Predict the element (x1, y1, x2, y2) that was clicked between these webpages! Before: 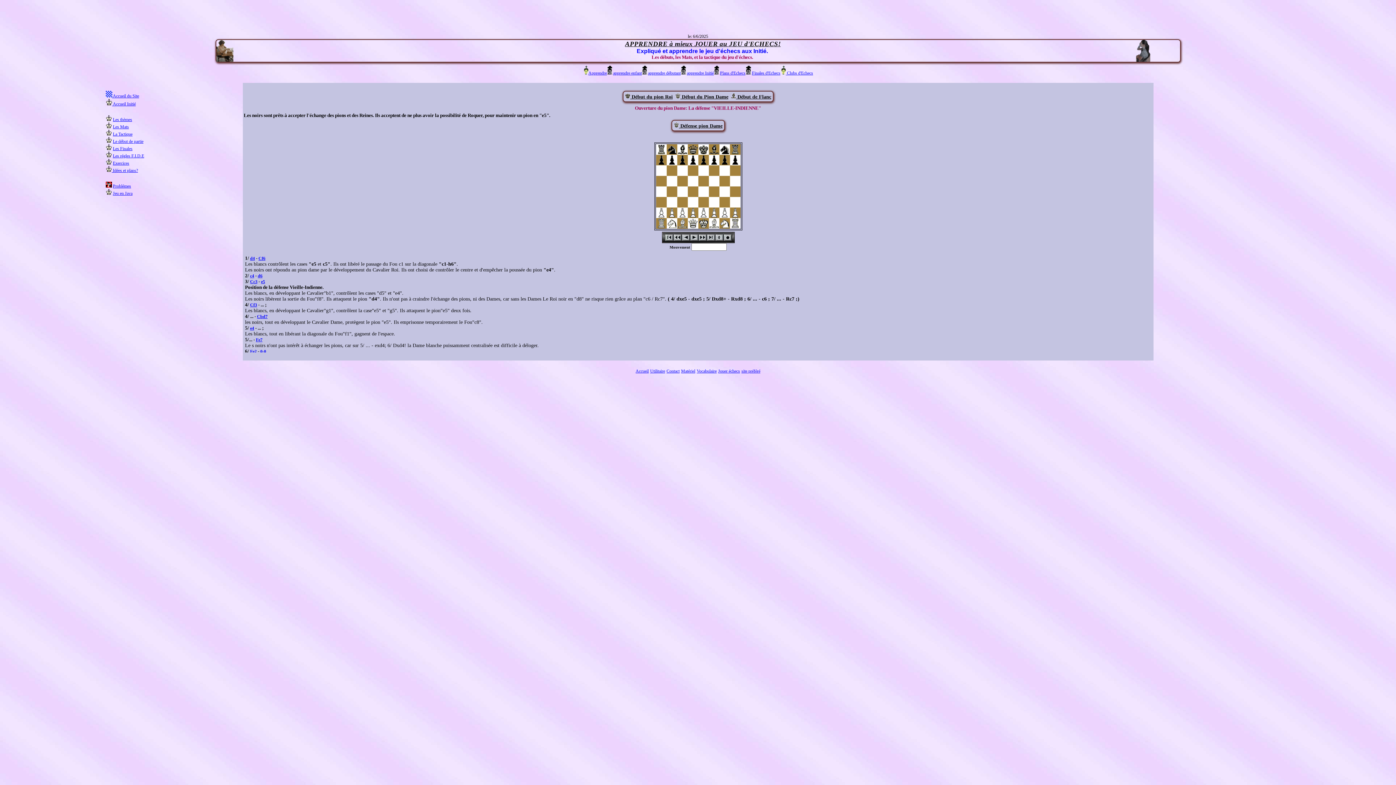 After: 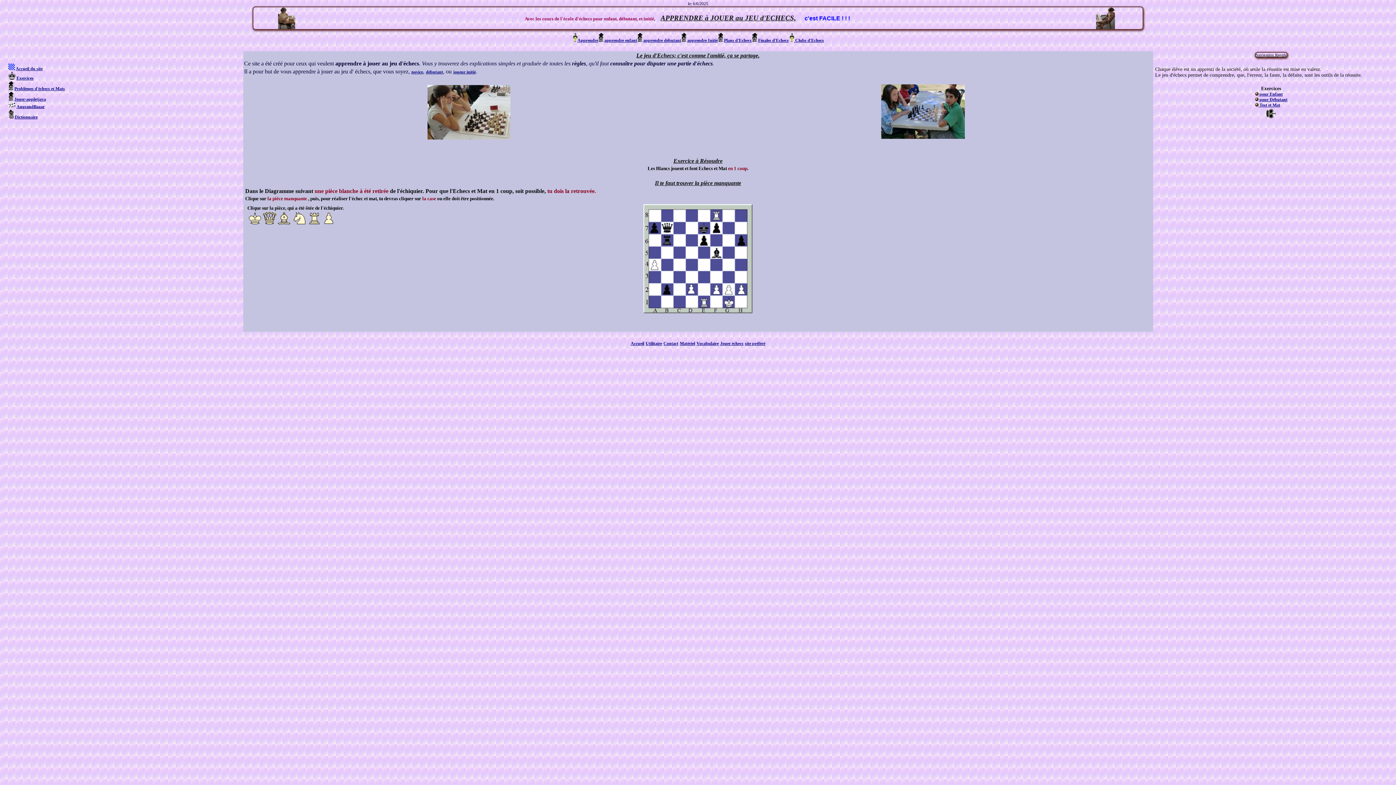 Action: bbox: (105, 93, 139, 98) label:  Accueil du Site